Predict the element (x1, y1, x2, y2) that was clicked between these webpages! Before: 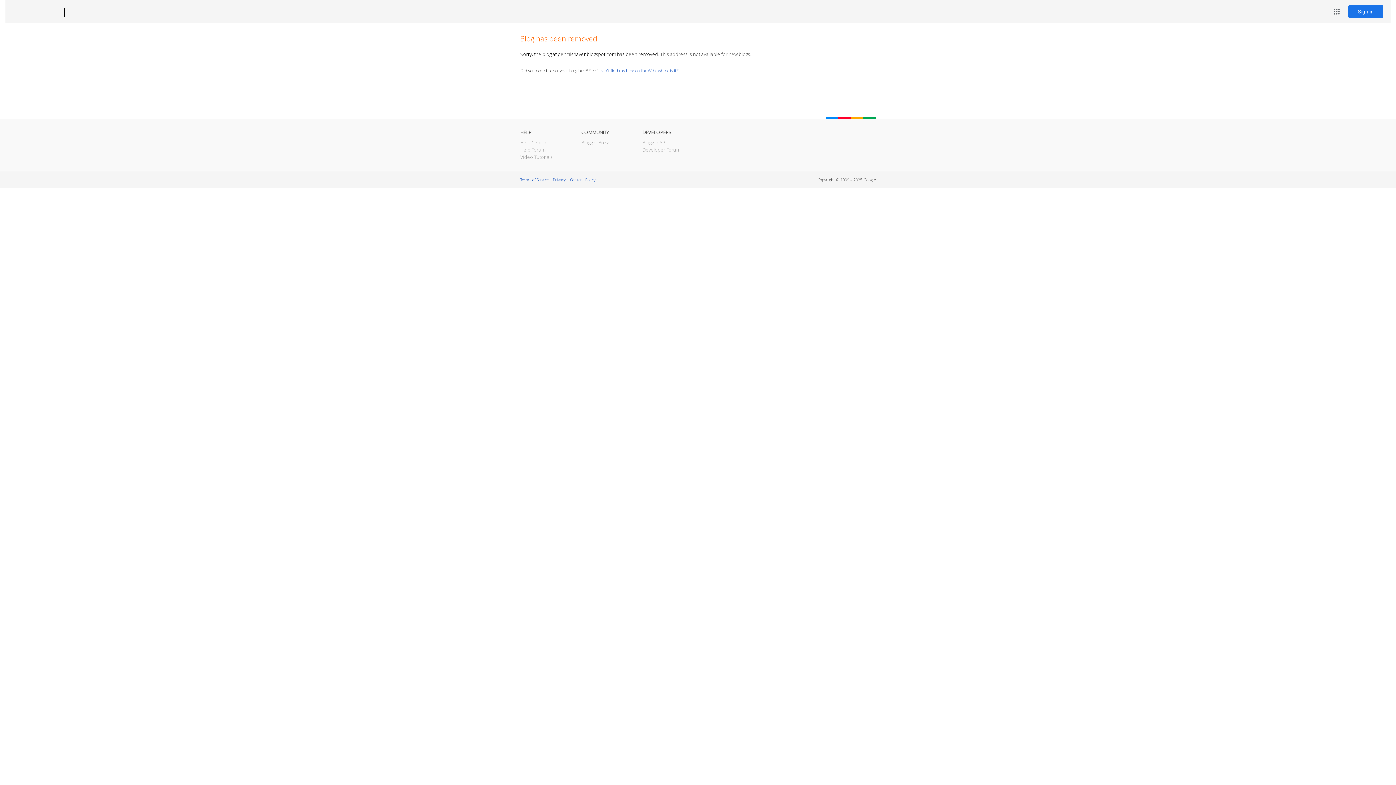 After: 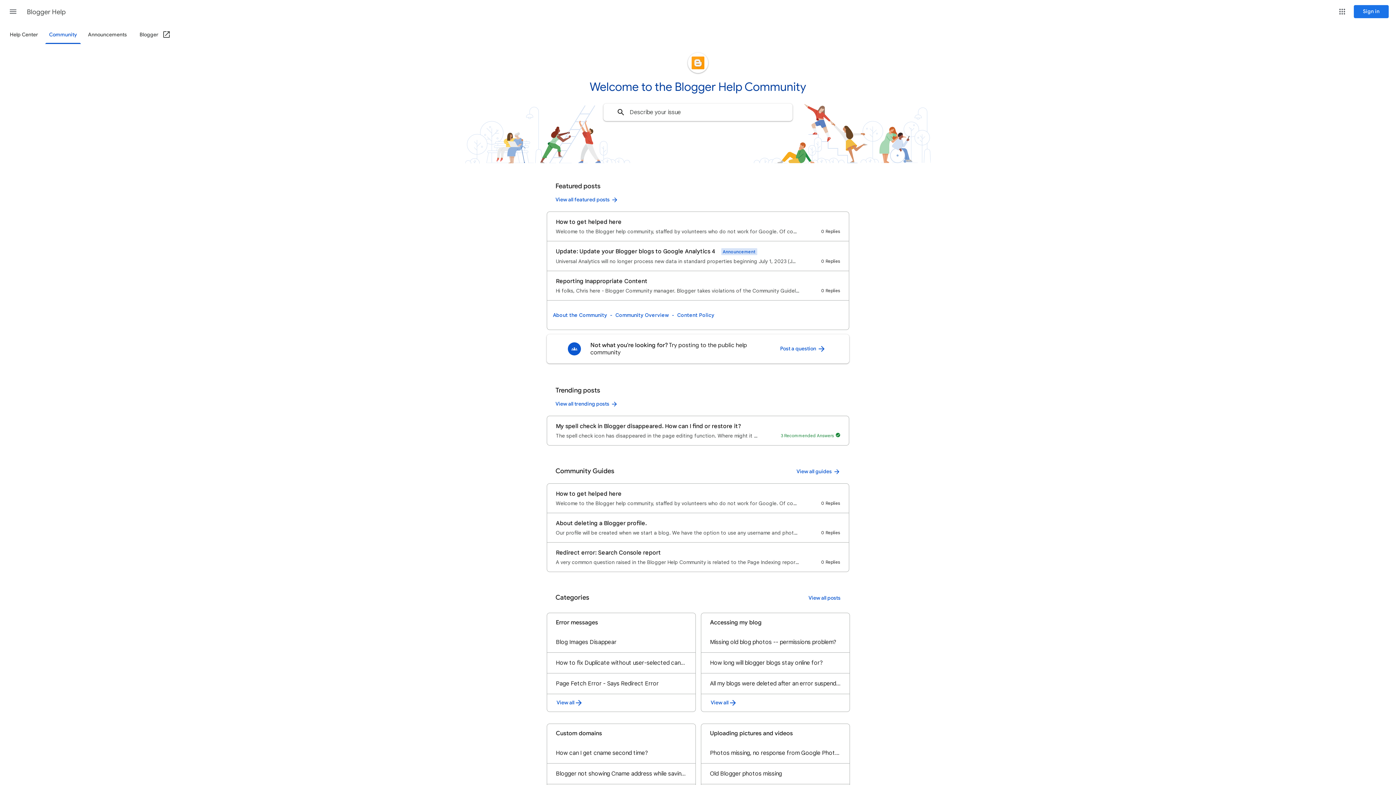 Action: label: Help Forum bbox: (520, 146, 545, 153)